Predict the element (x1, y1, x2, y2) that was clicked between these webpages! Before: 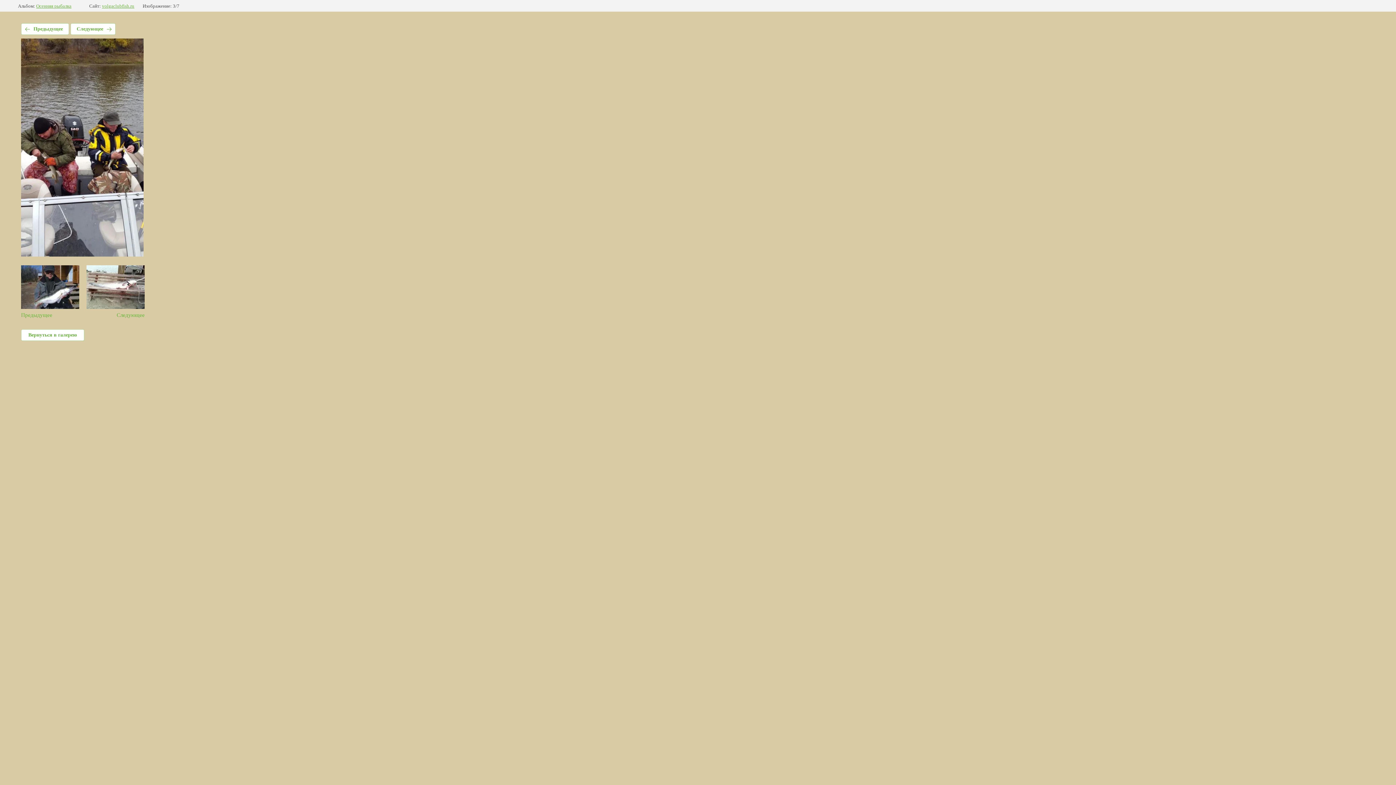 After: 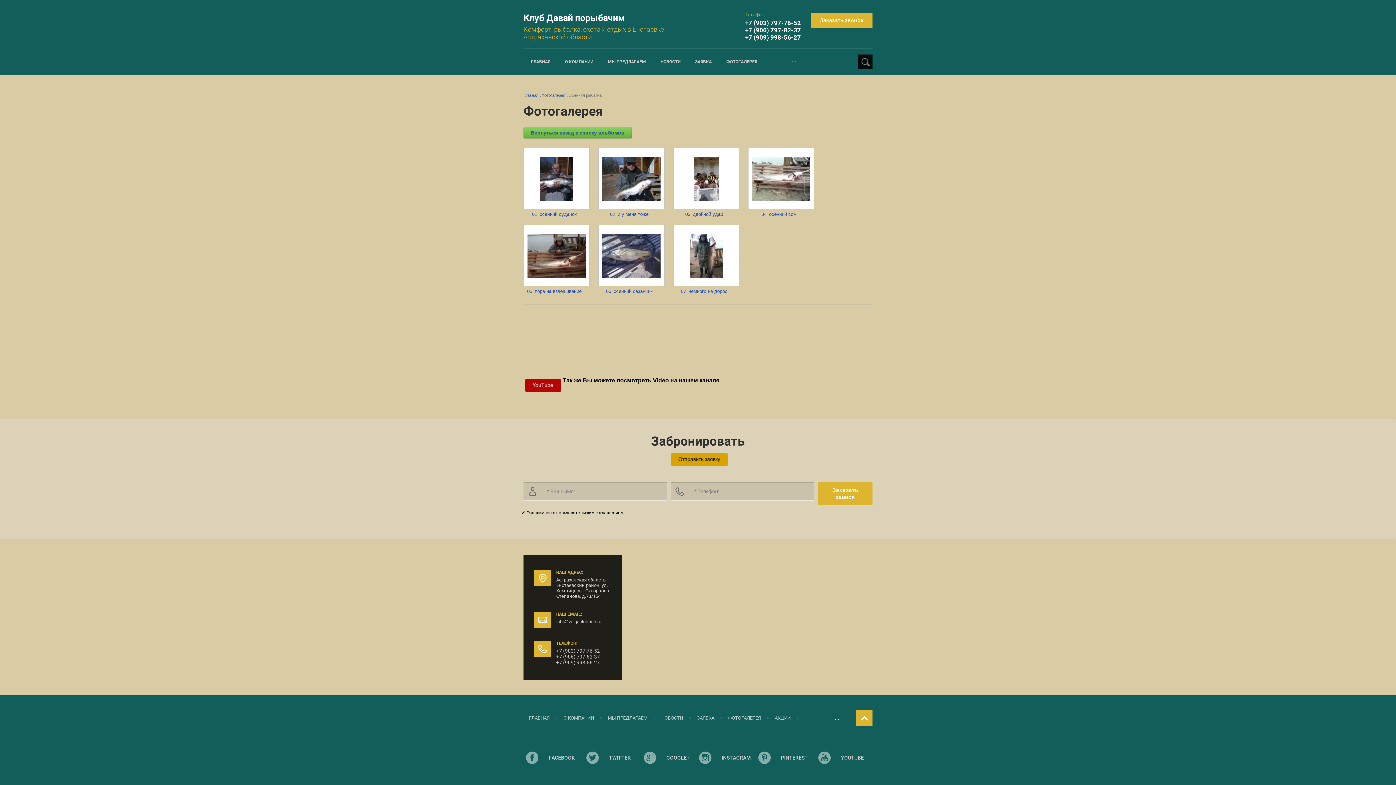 Action: bbox: (36, 3, 71, 8) label: Осенняя рыбалка